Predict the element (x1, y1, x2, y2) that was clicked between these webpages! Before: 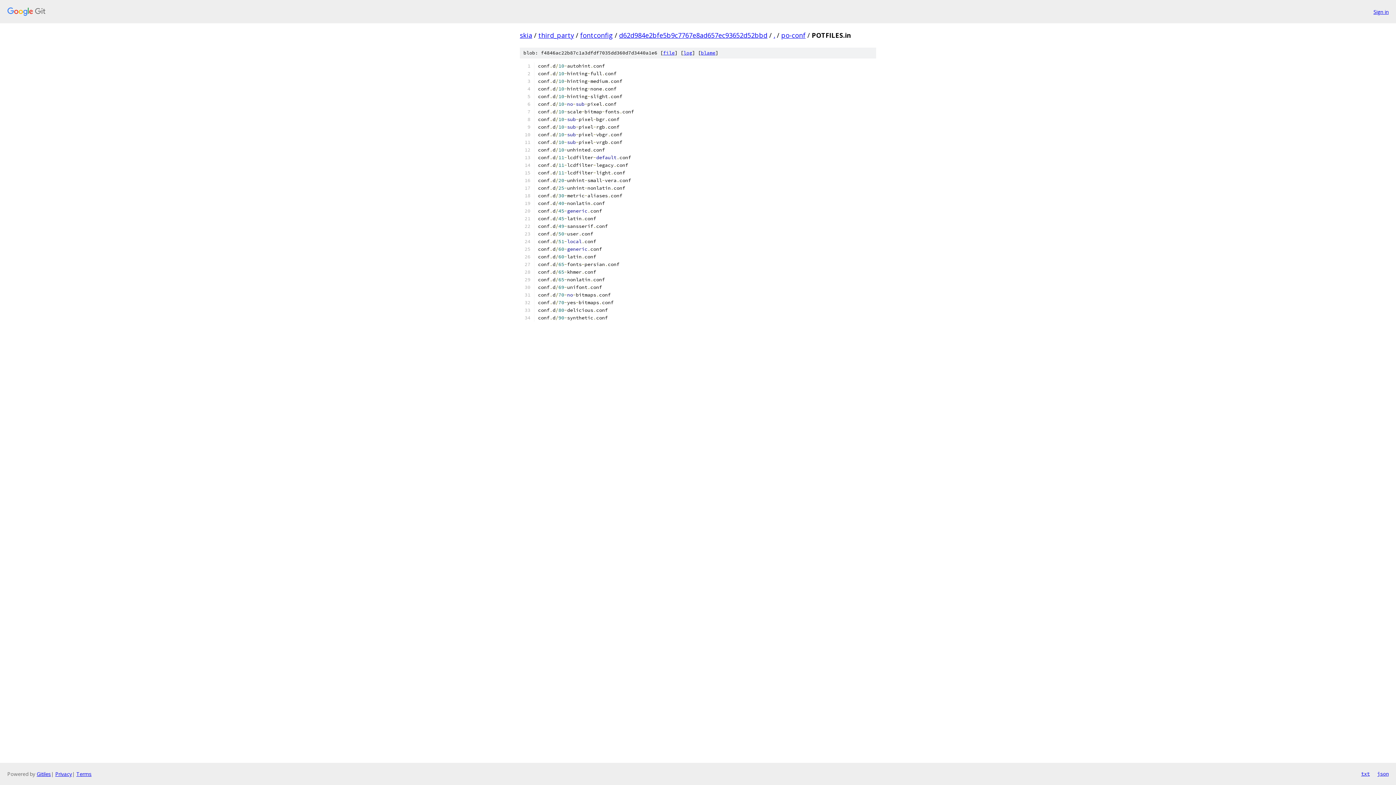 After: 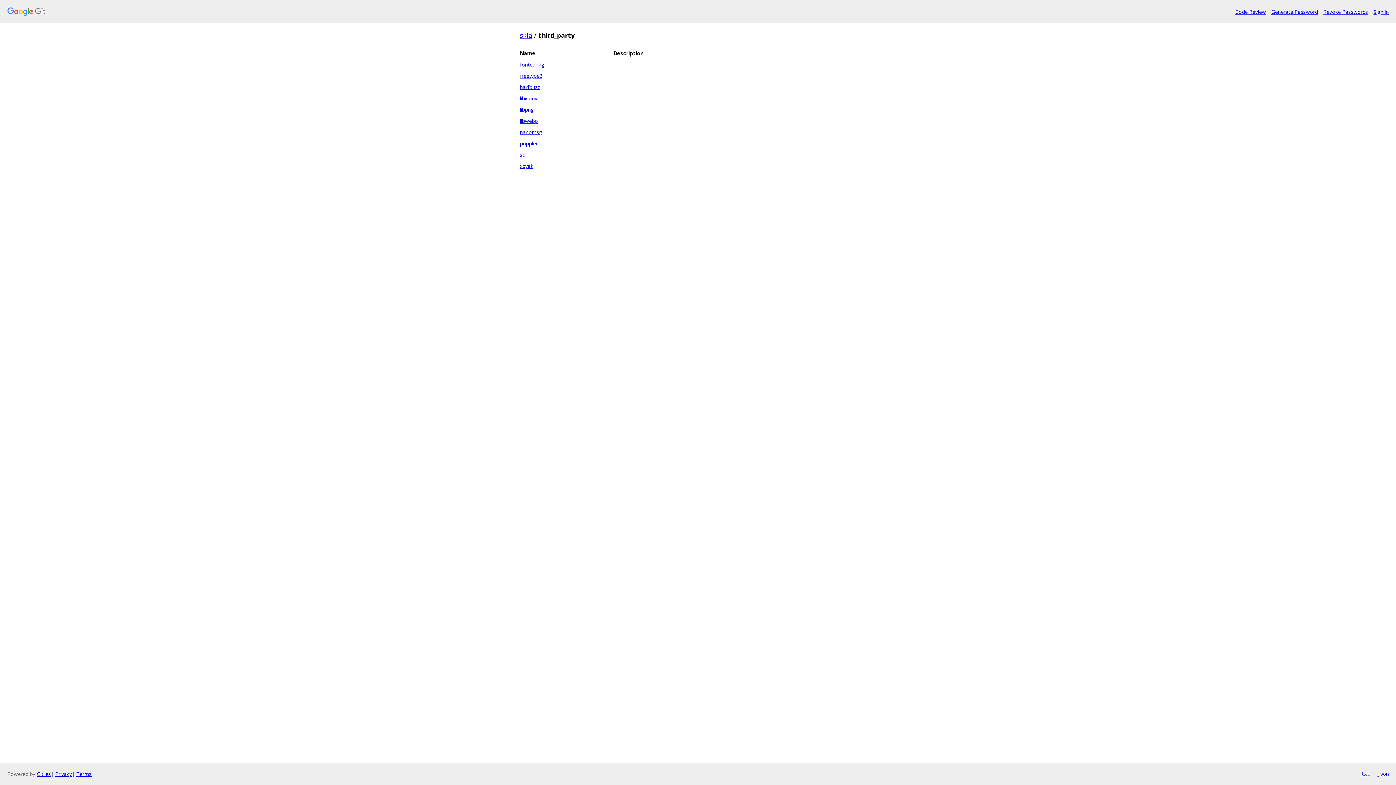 Action: label: third_party bbox: (538, 30, 574, 39)